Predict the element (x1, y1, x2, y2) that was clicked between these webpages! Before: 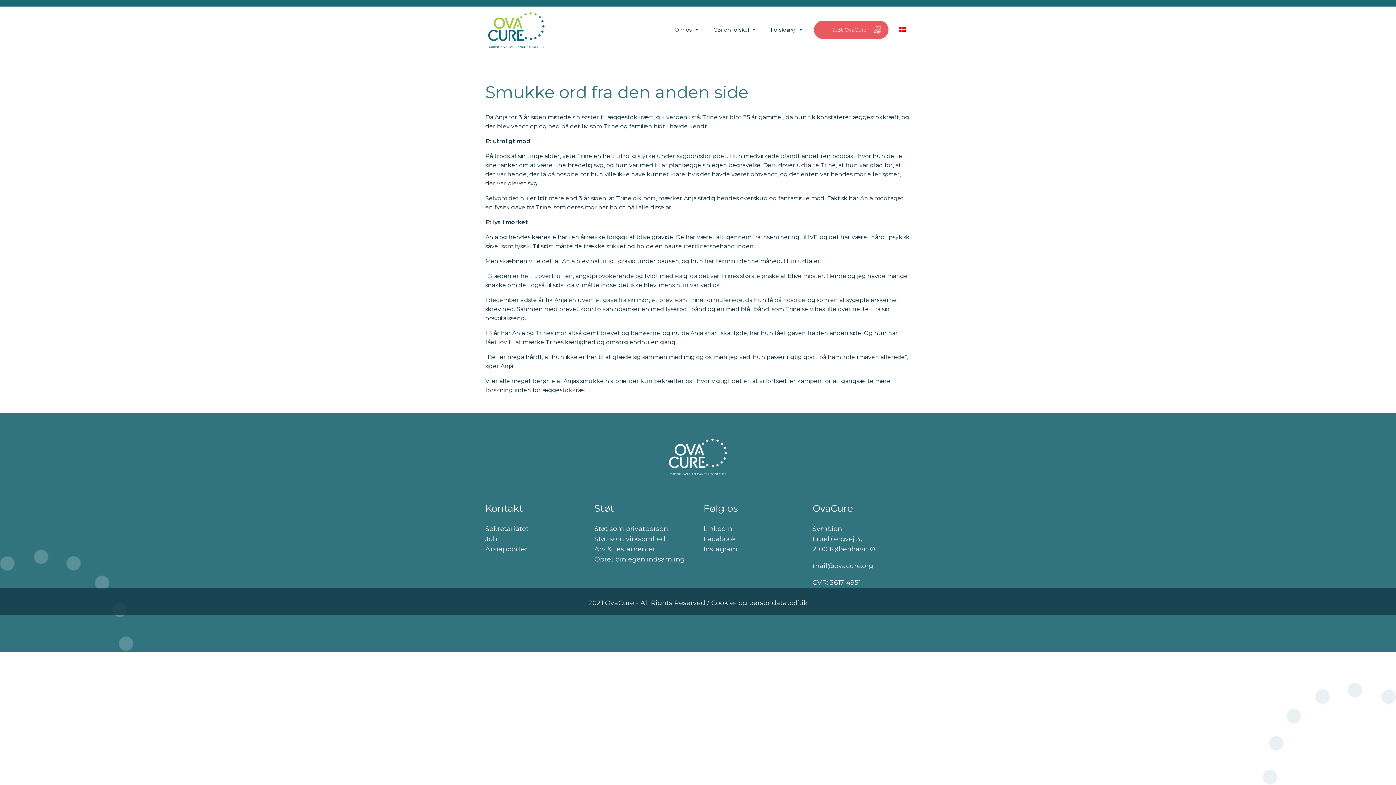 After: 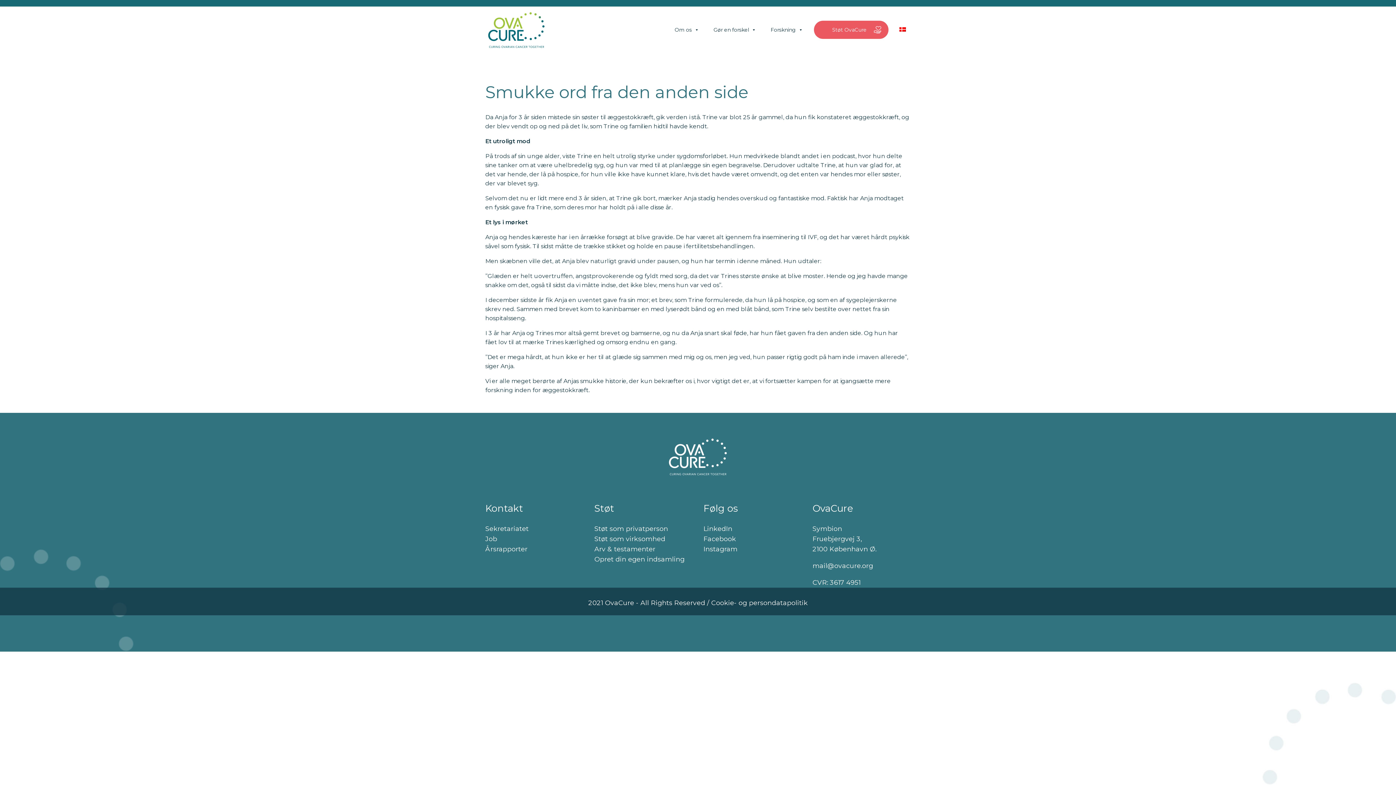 Action: bbox: (892, 20, 916, 38)